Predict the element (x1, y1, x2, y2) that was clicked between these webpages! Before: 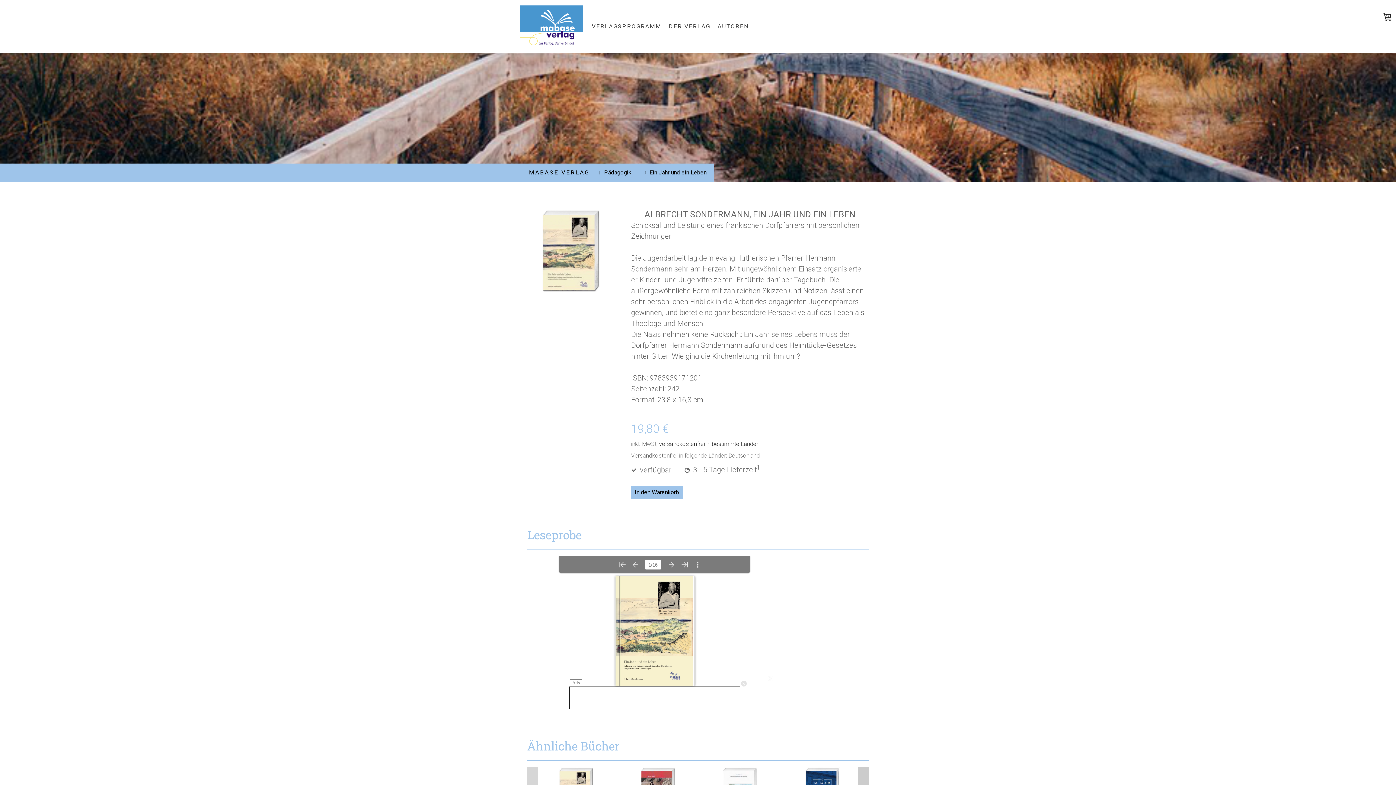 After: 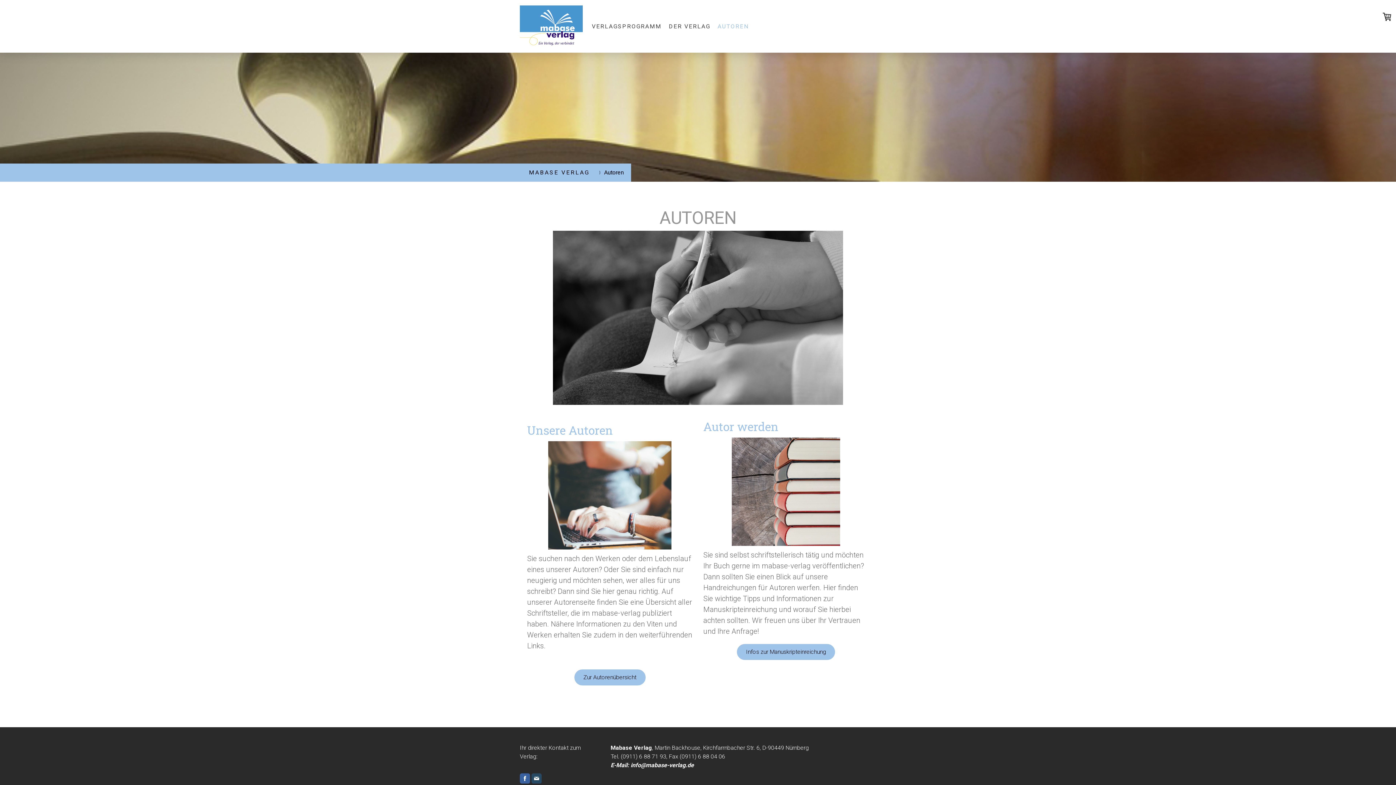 Action: label: AUTOREN bbox: (714, 18, 752, 34)